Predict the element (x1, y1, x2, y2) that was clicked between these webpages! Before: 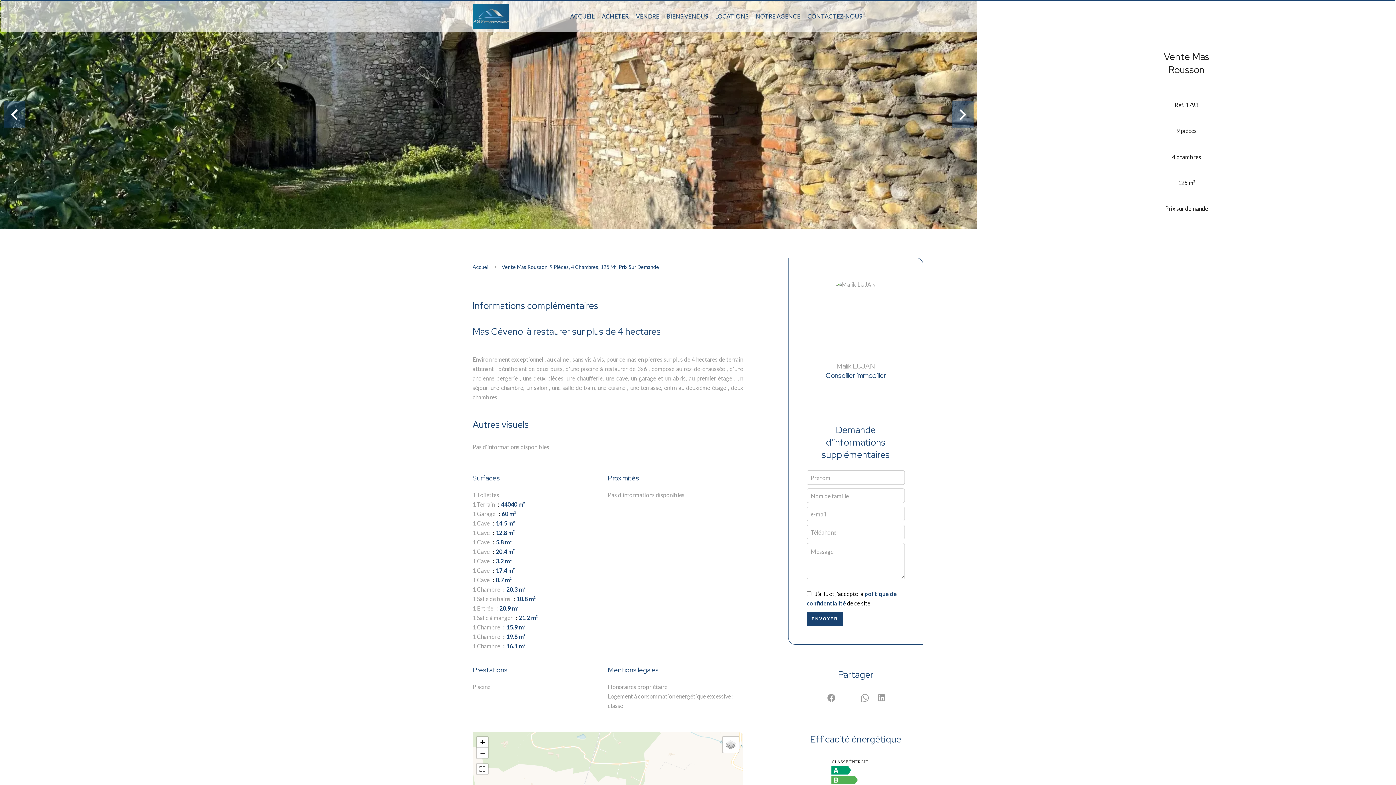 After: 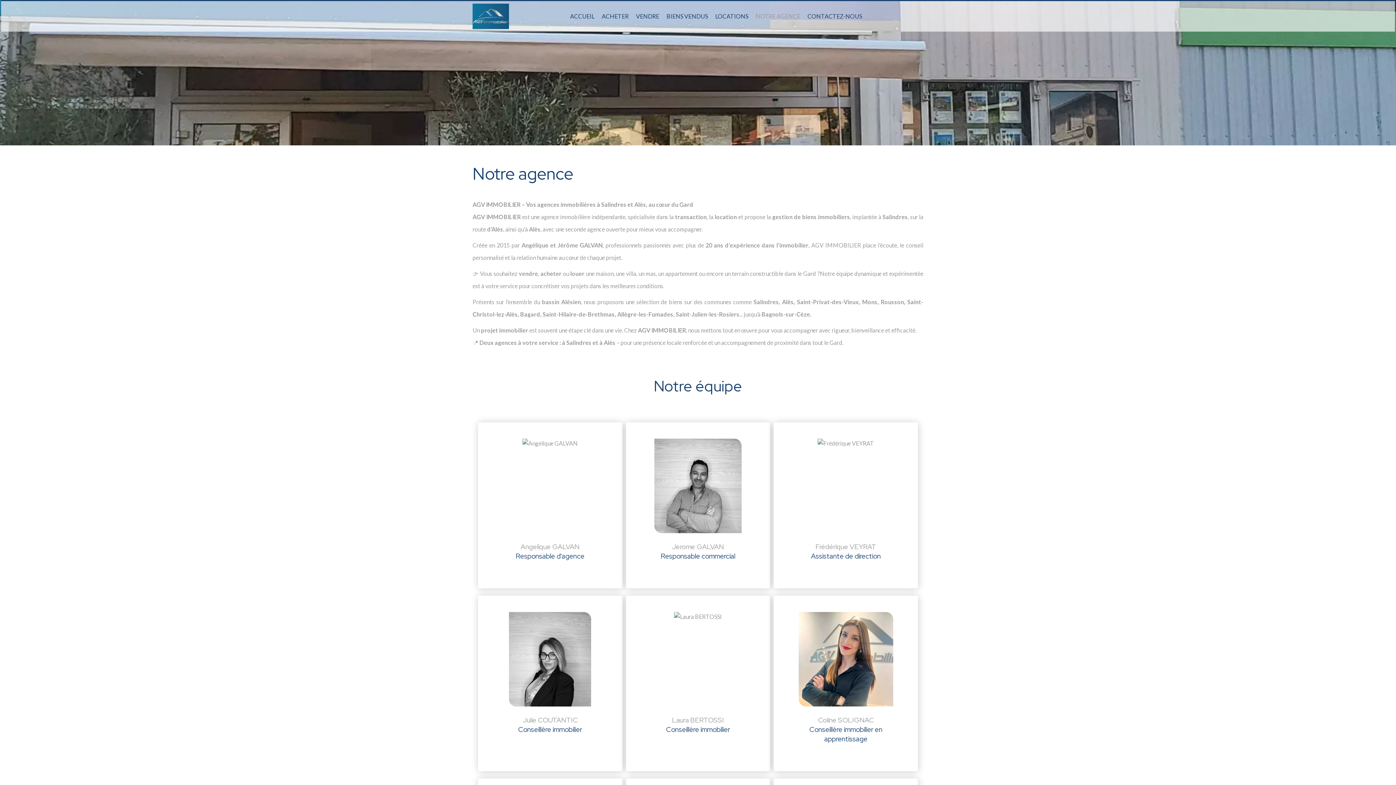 Action: label: NOTRE AGENCE bbox: (755, 12, 800, 19)